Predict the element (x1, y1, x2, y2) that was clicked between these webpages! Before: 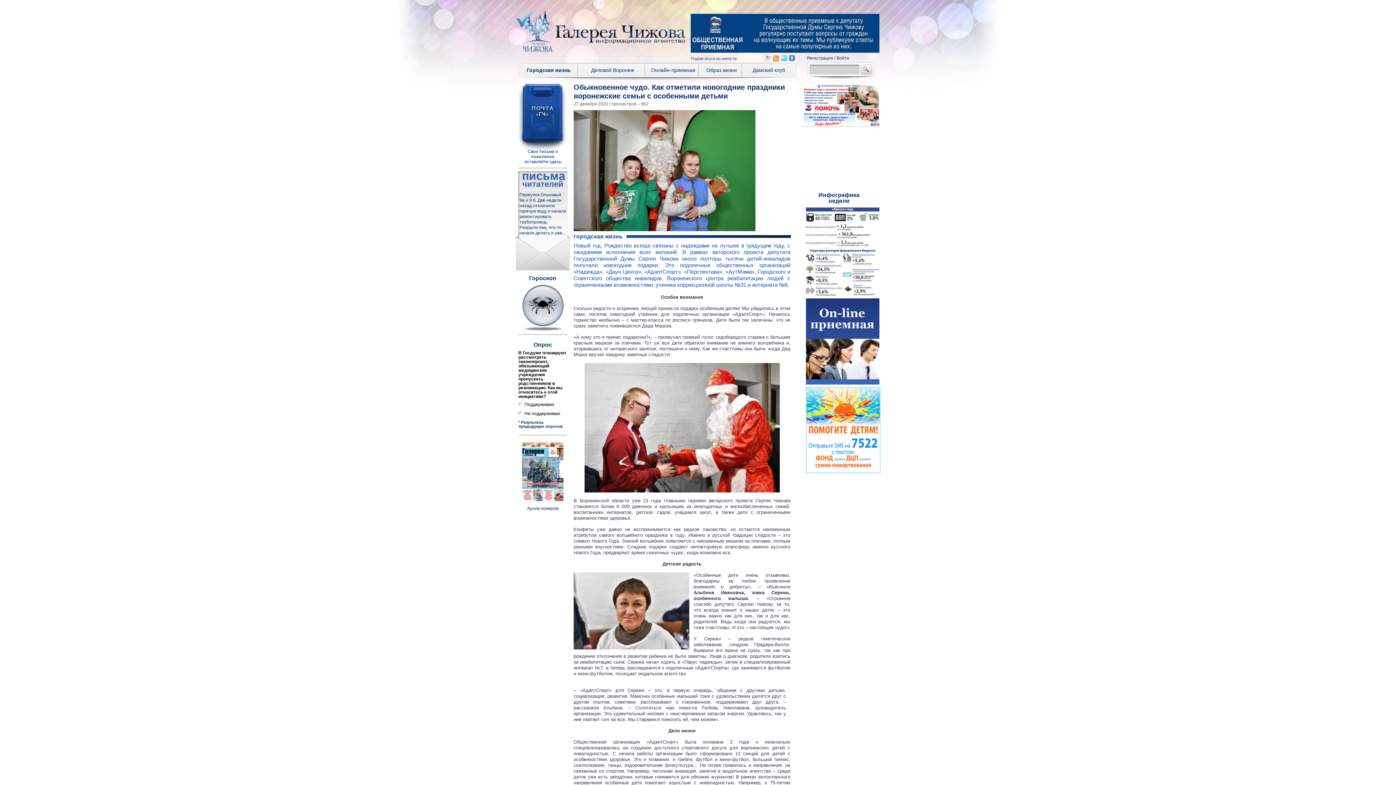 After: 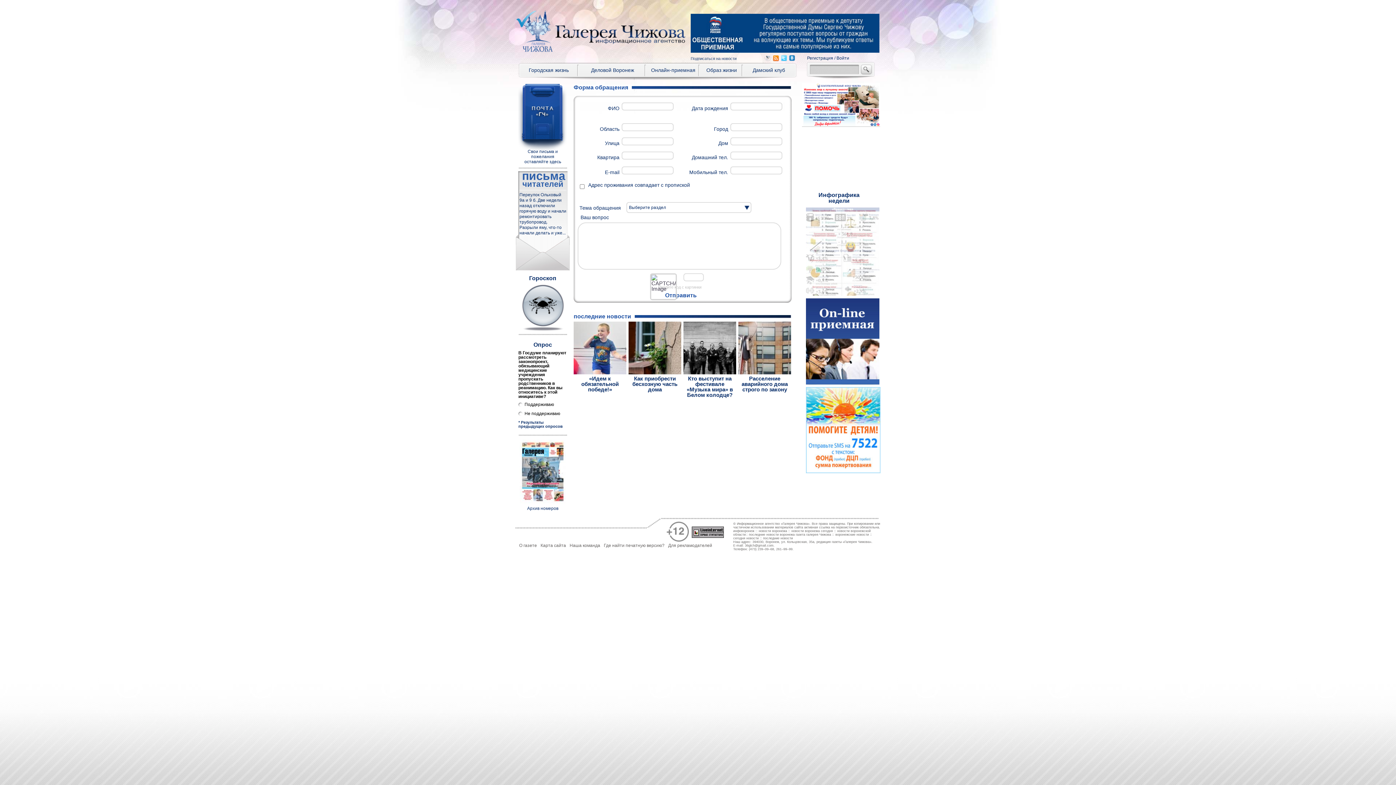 Action: bbox: (806, 379, 879, 385)